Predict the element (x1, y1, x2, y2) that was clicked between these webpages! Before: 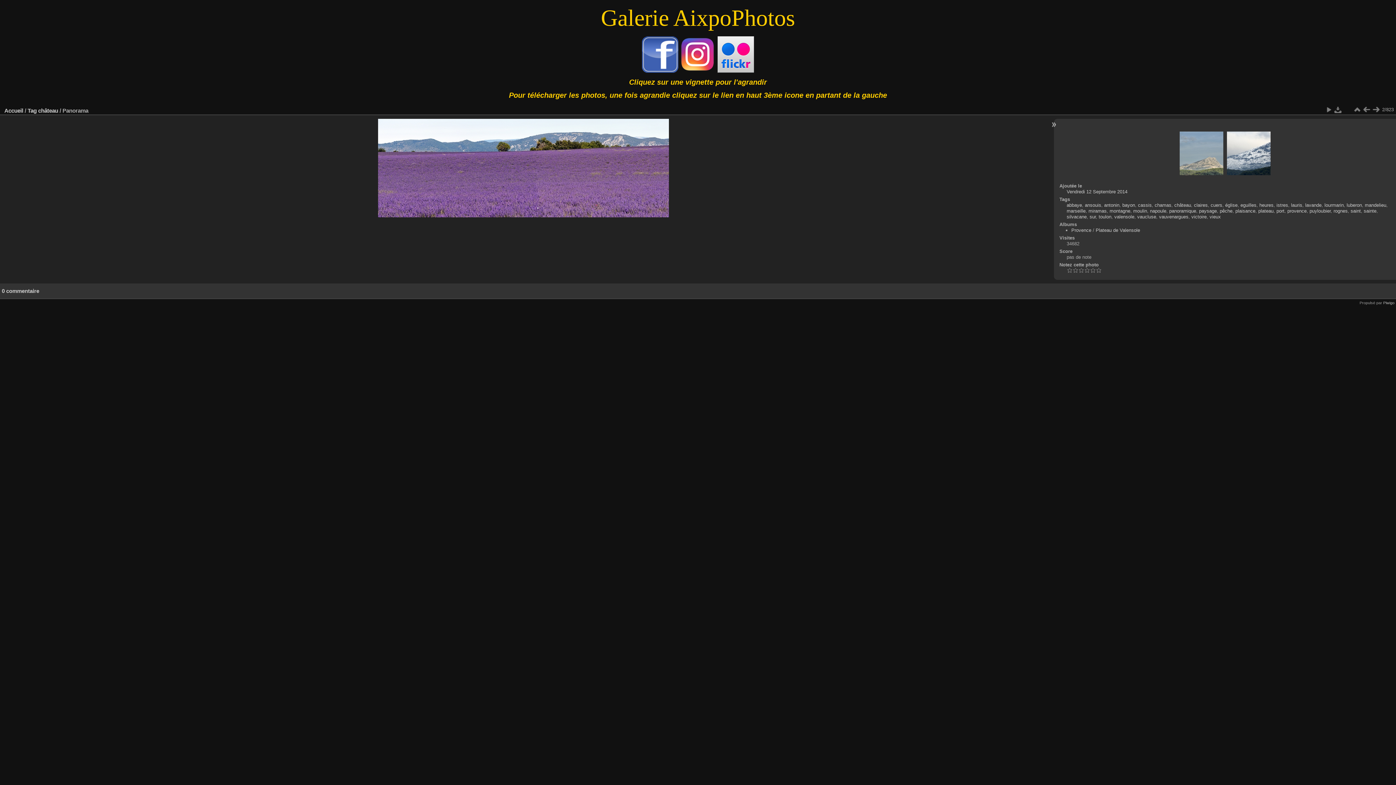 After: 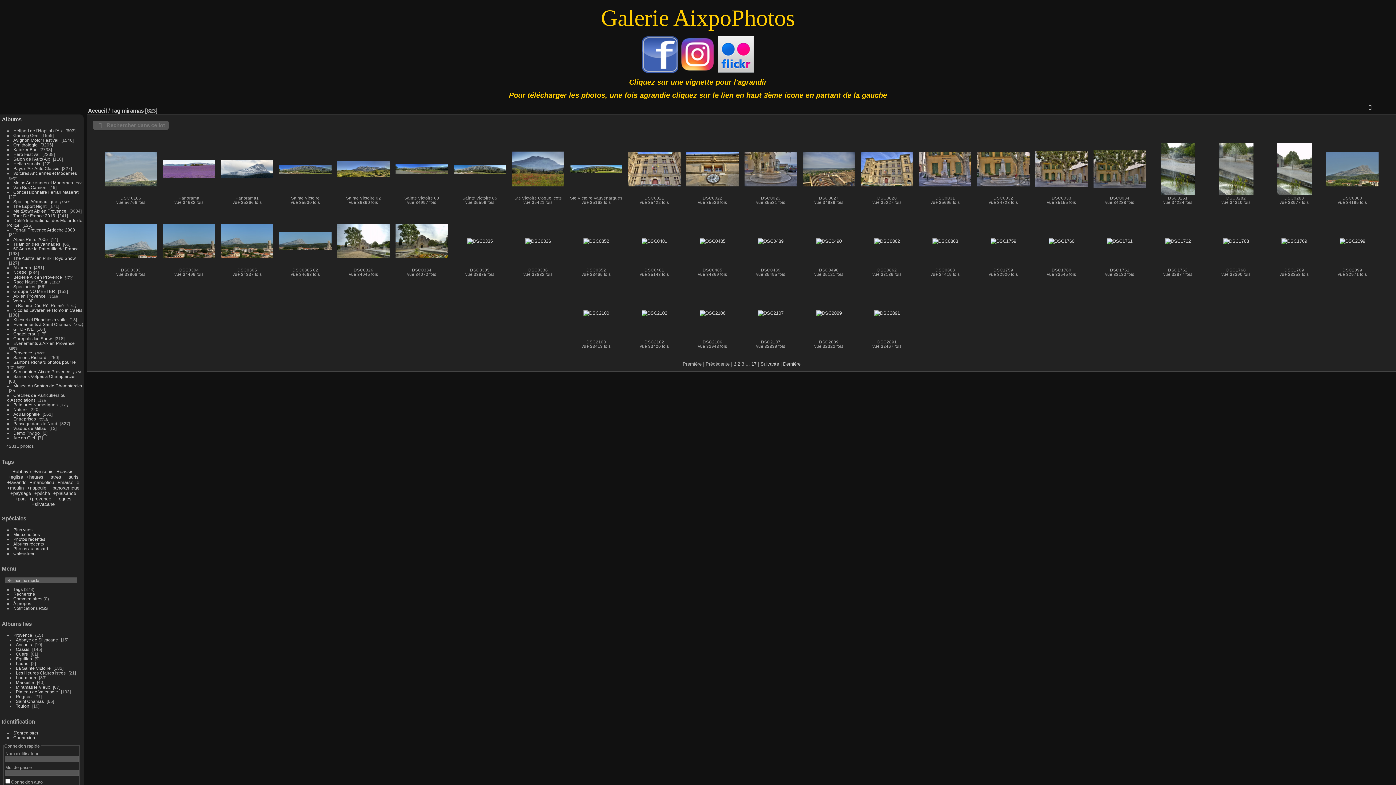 Action: label: miramas bbox: (1088, 208, 1106, 213)